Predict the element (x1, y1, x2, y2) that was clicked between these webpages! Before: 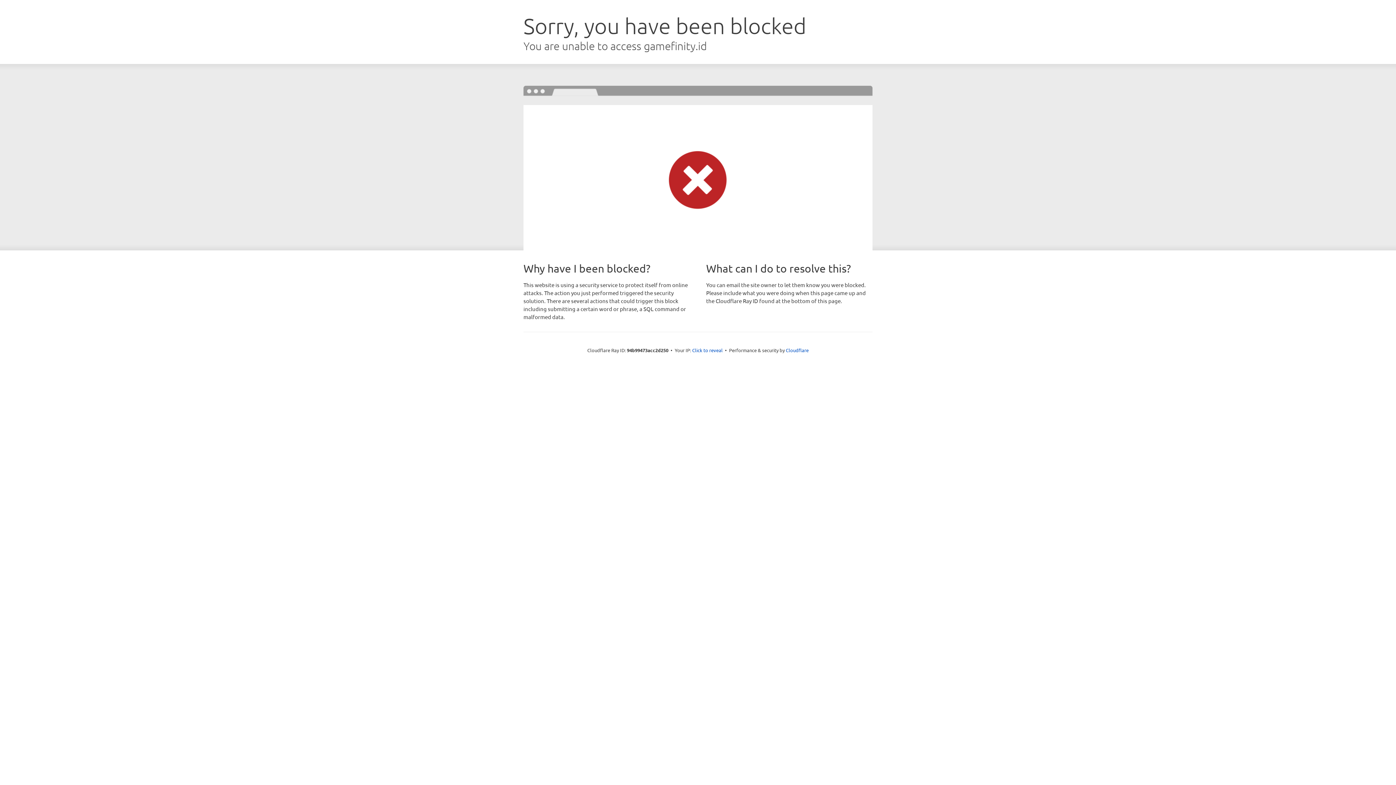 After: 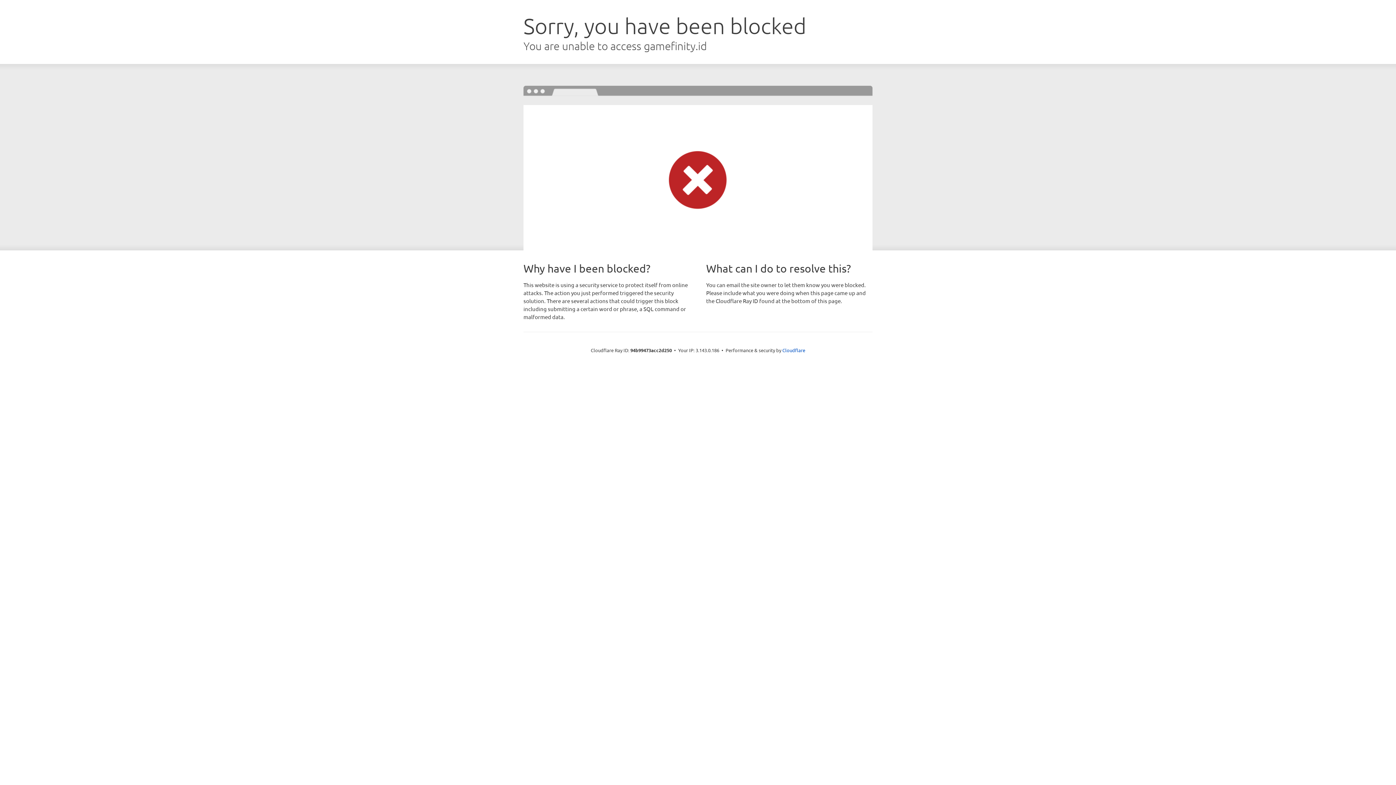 Action: label: Click to reveal bbox: (692, 346, 722, 353)